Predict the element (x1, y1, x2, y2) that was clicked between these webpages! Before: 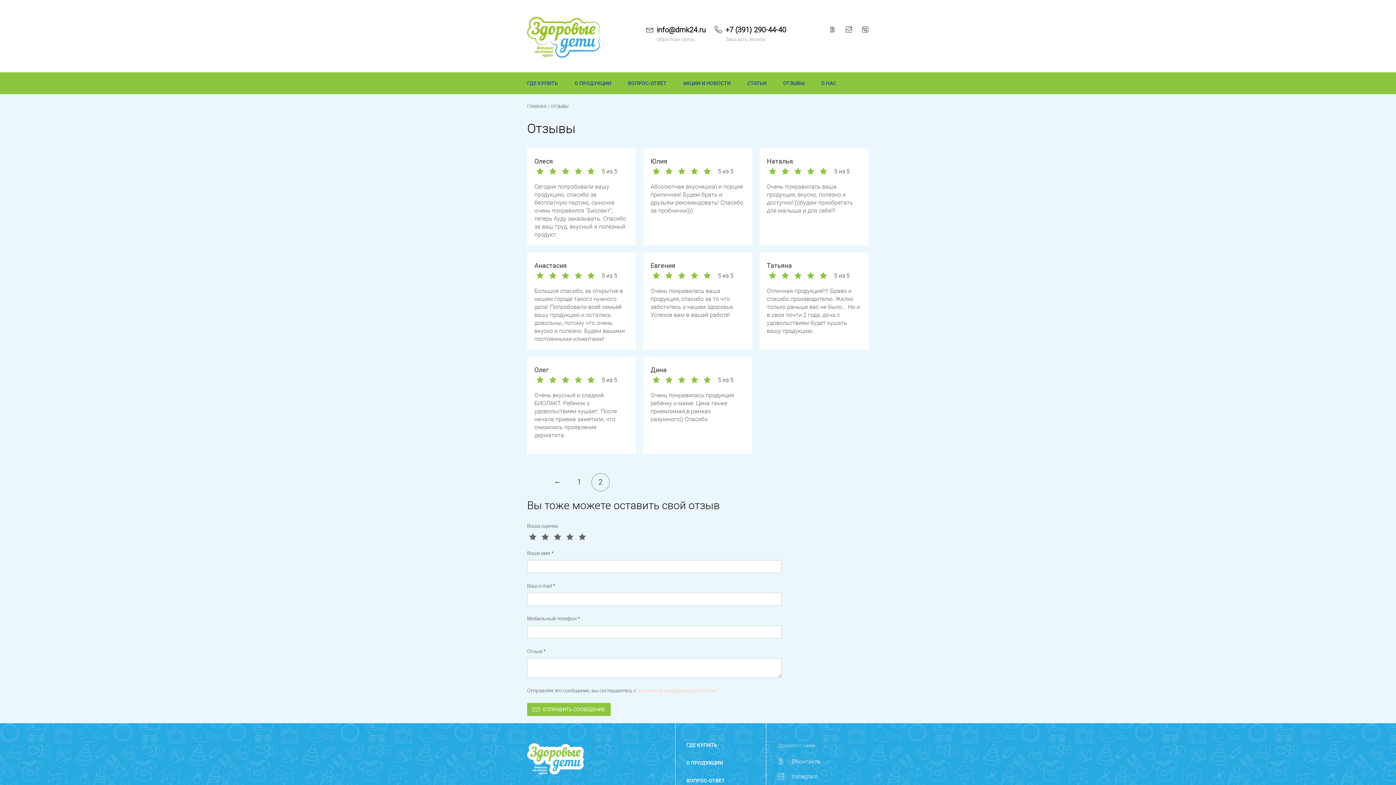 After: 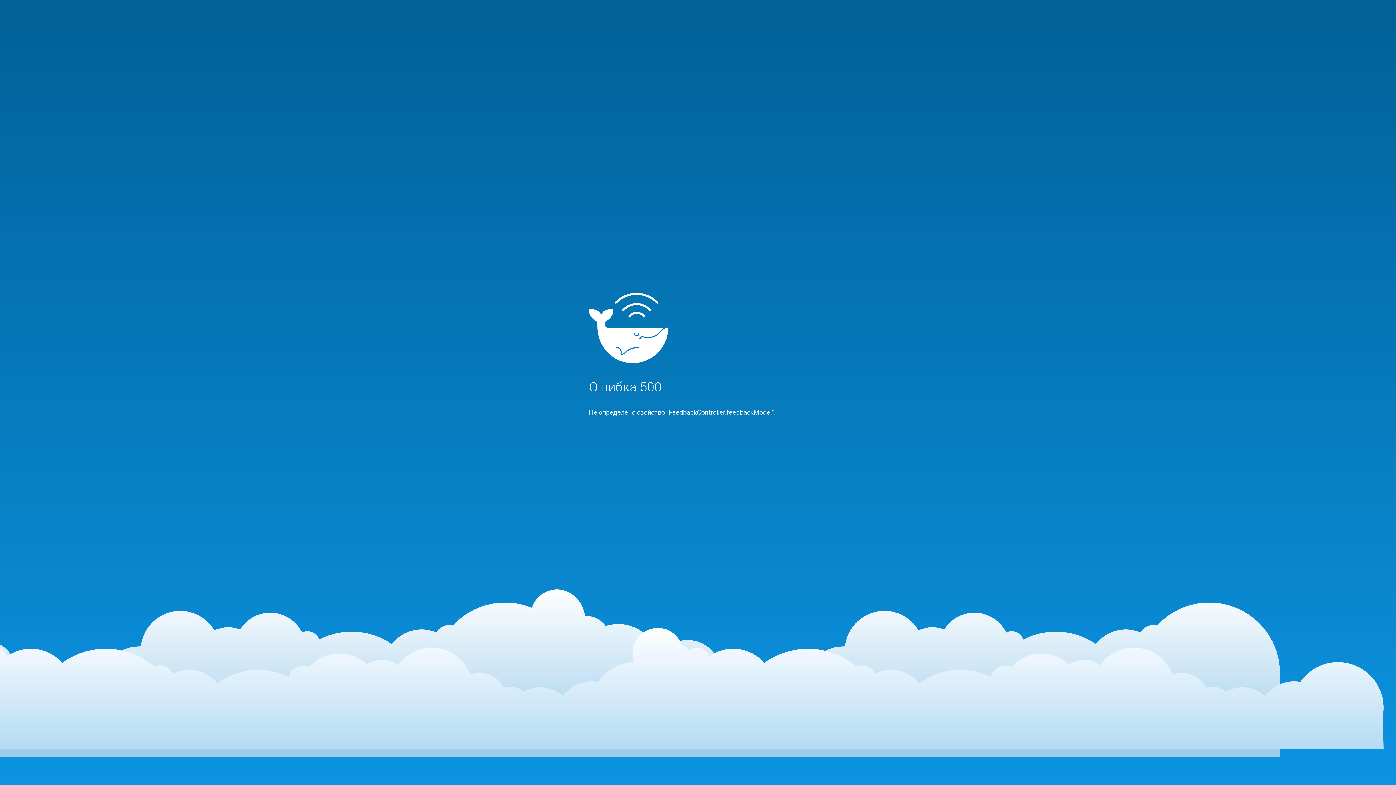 Action: bbox: (527, 703, 610, 716) label:  ОТПРАВИТЬ СООБЩЕНИЕ